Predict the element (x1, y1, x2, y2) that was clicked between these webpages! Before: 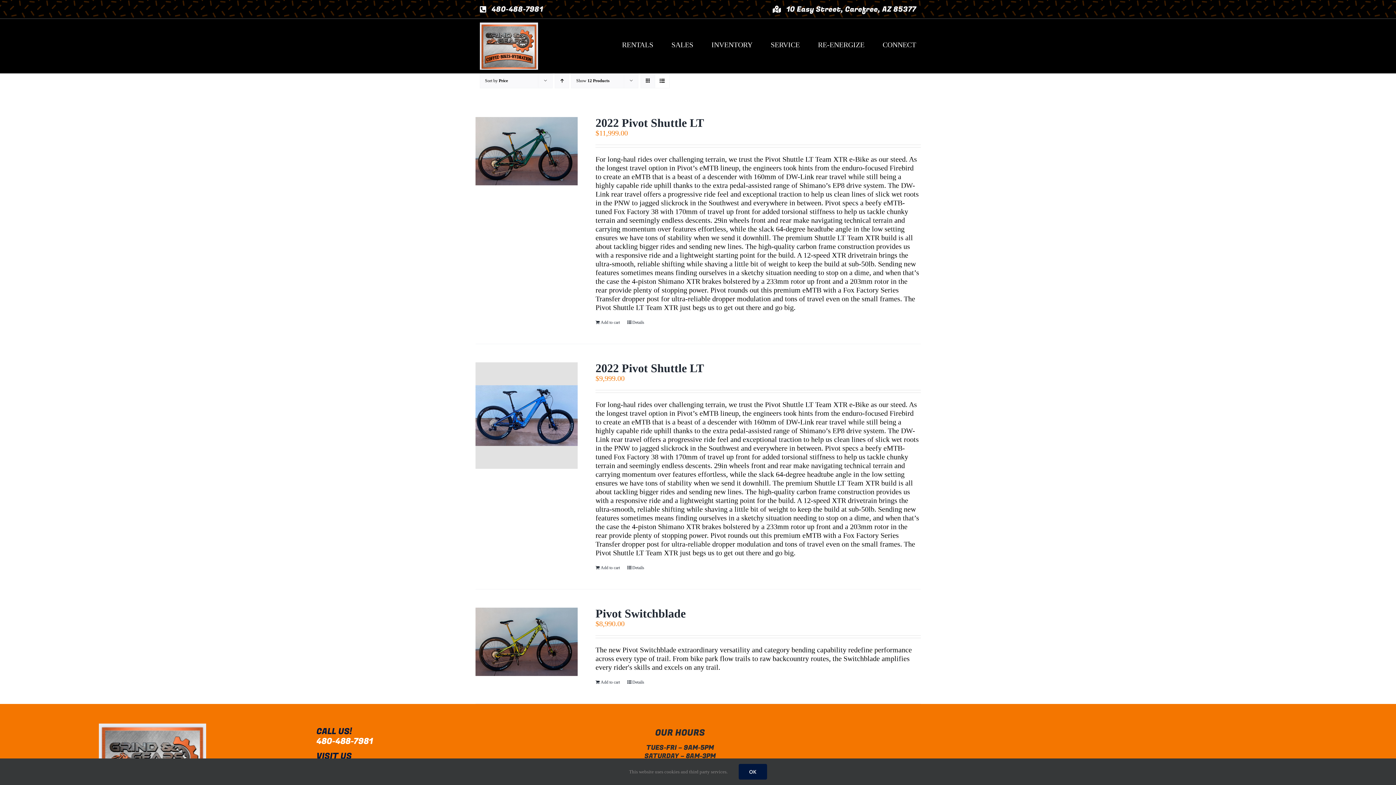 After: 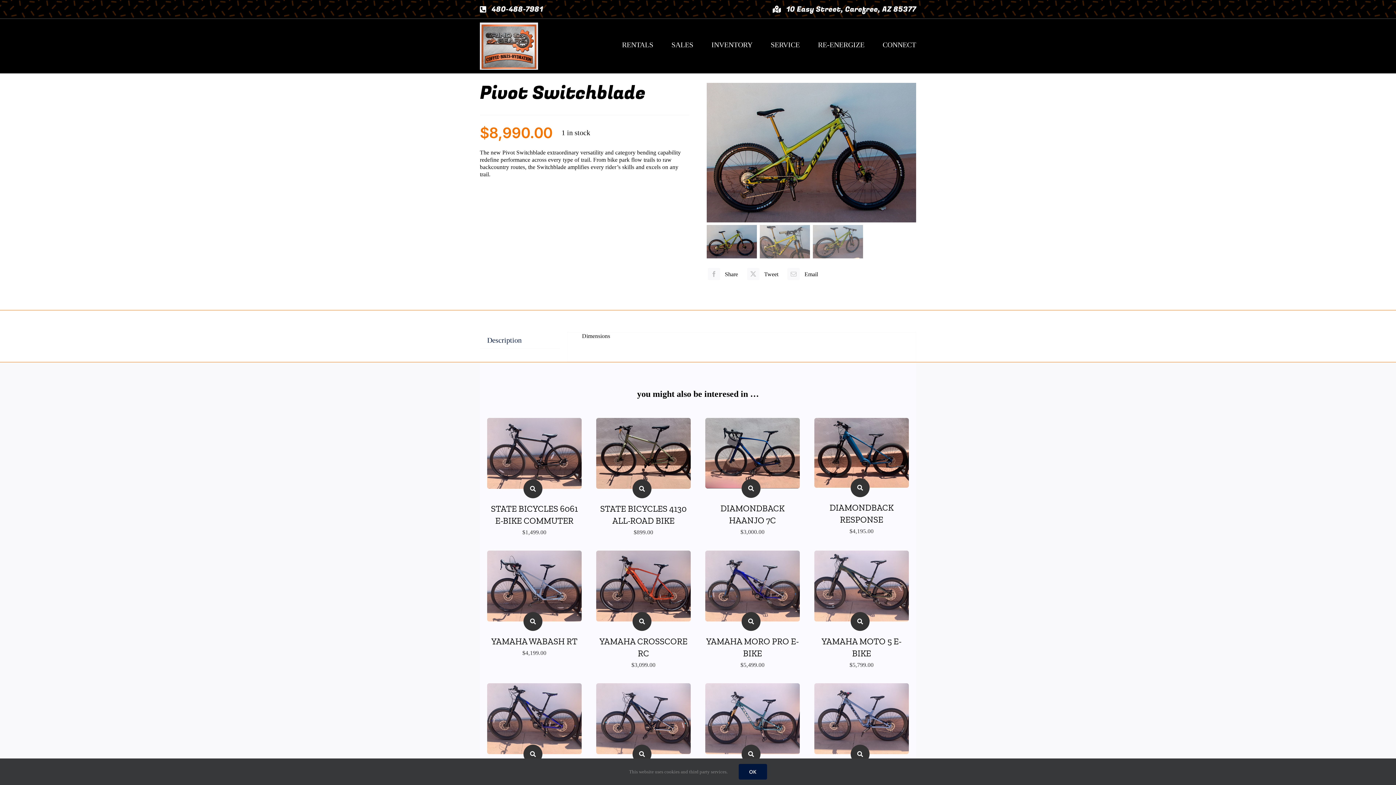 Action: label: Pivot Switchblade bbox: (475, 608, 577, 676)